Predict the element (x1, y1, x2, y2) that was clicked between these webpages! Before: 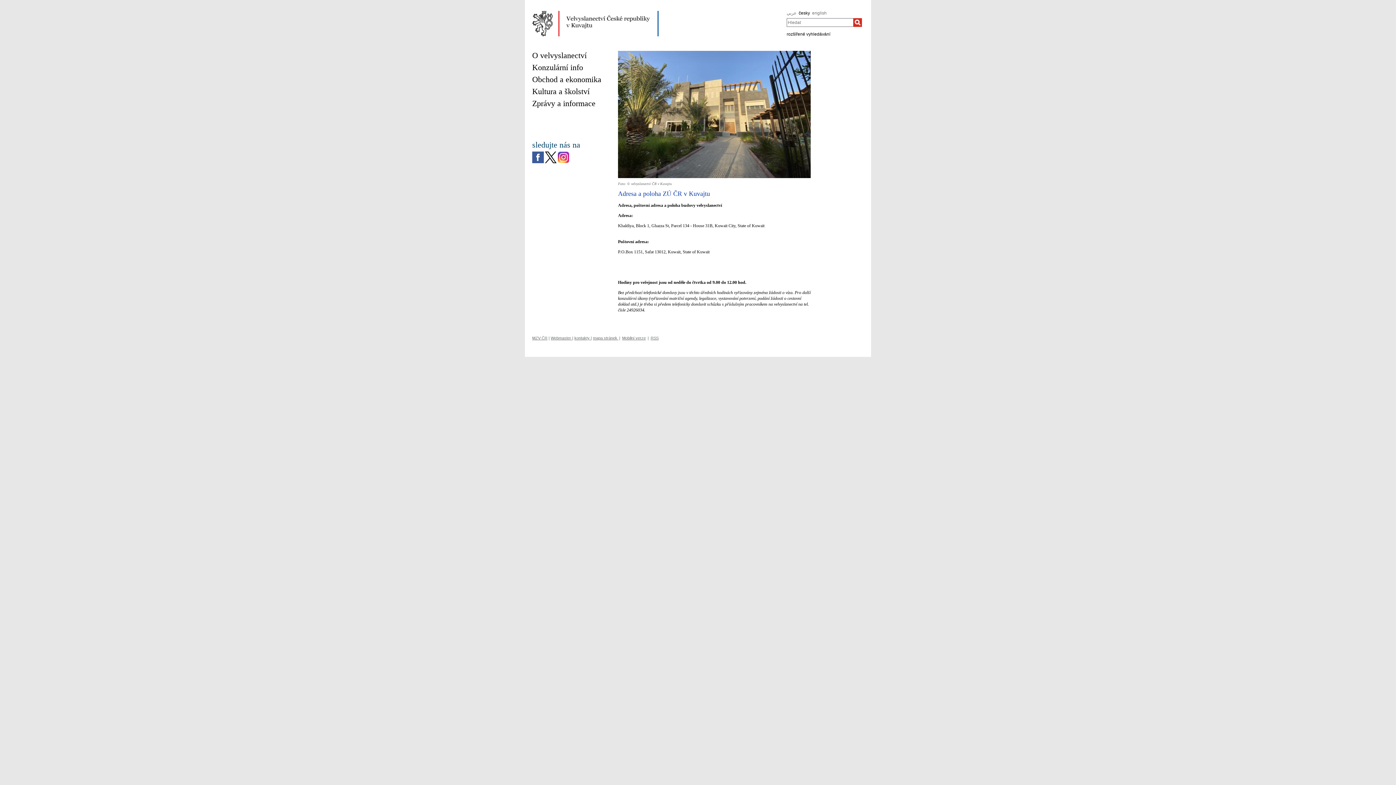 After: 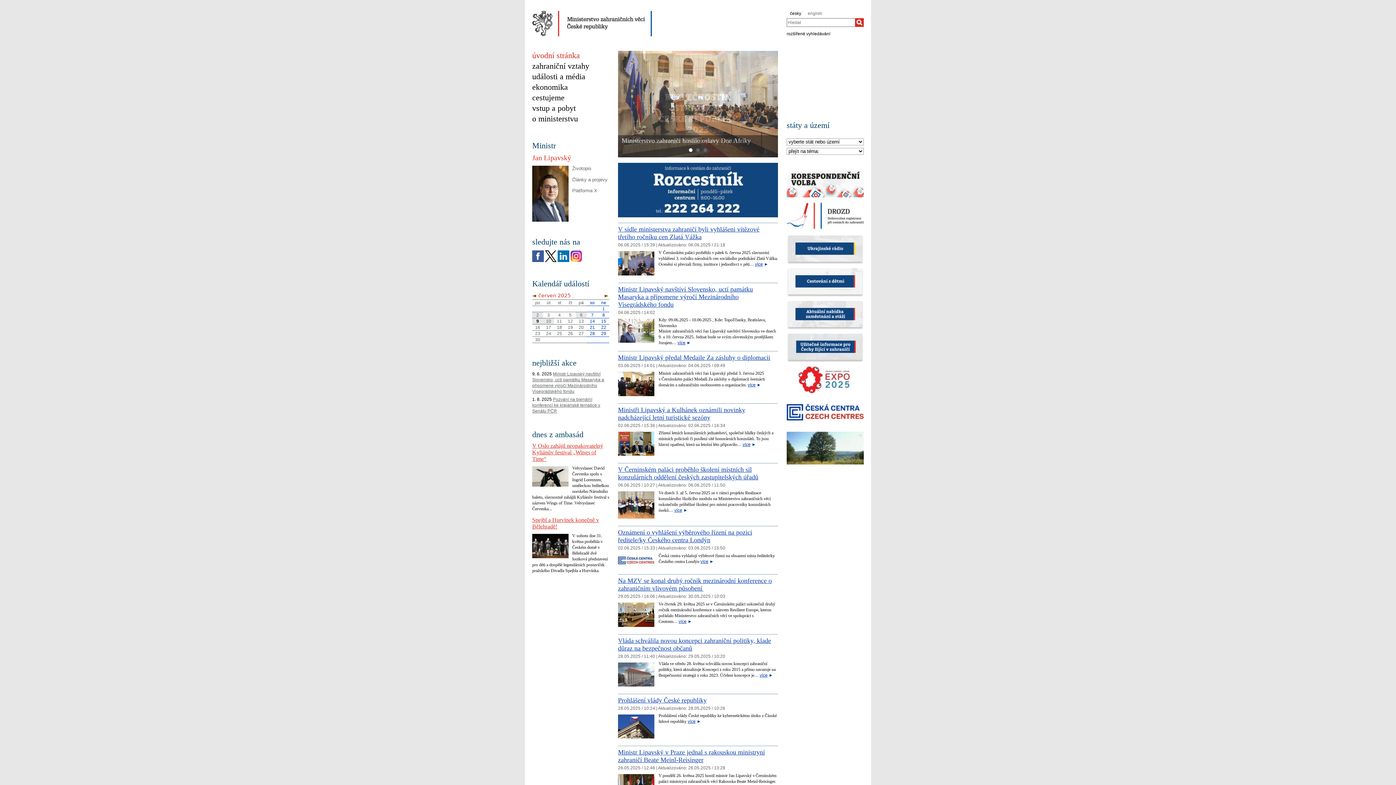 Action: label: MZV ČR bbox: (532, 336, 547, 340)